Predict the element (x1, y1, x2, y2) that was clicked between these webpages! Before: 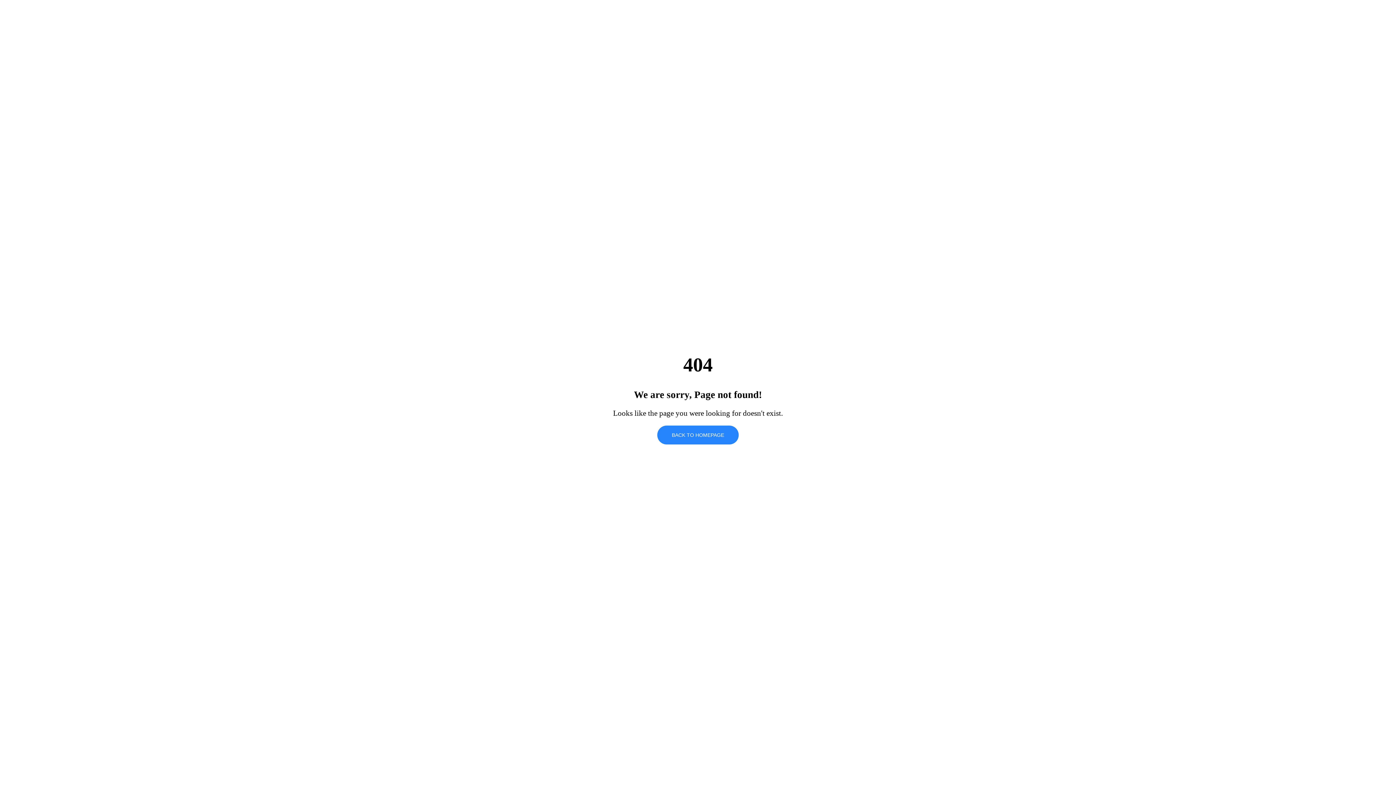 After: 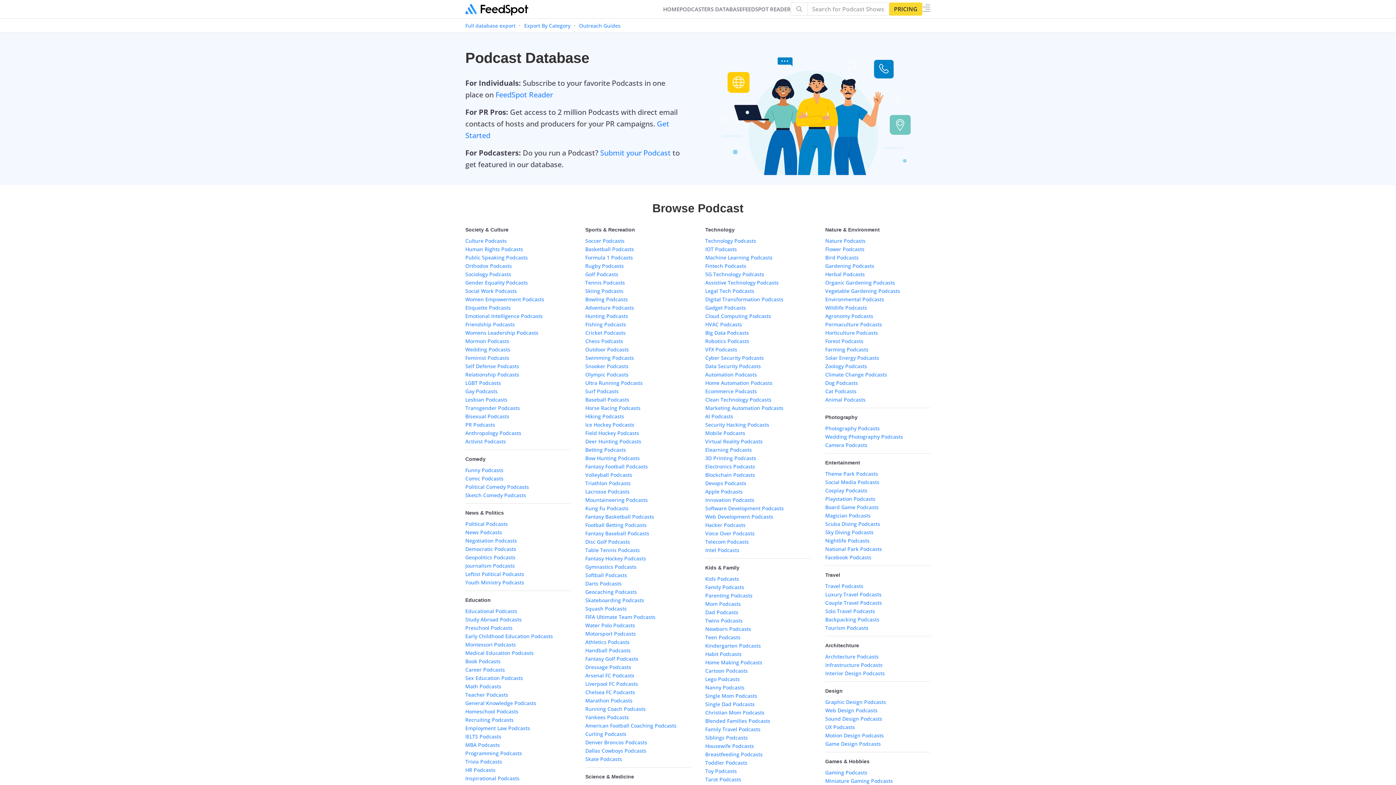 Action: bbox: (657, 425, 738, 444) label: BACK TO HOMEPAGE